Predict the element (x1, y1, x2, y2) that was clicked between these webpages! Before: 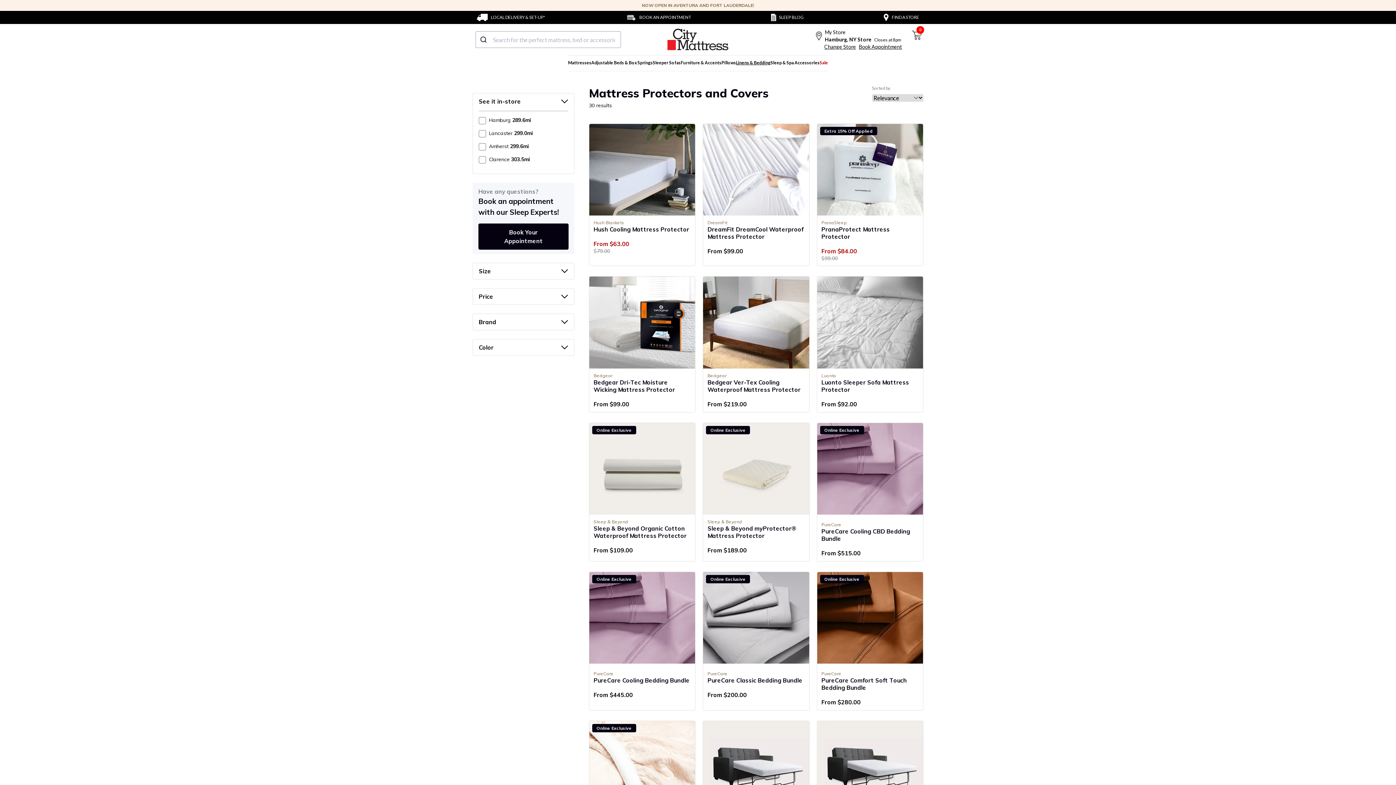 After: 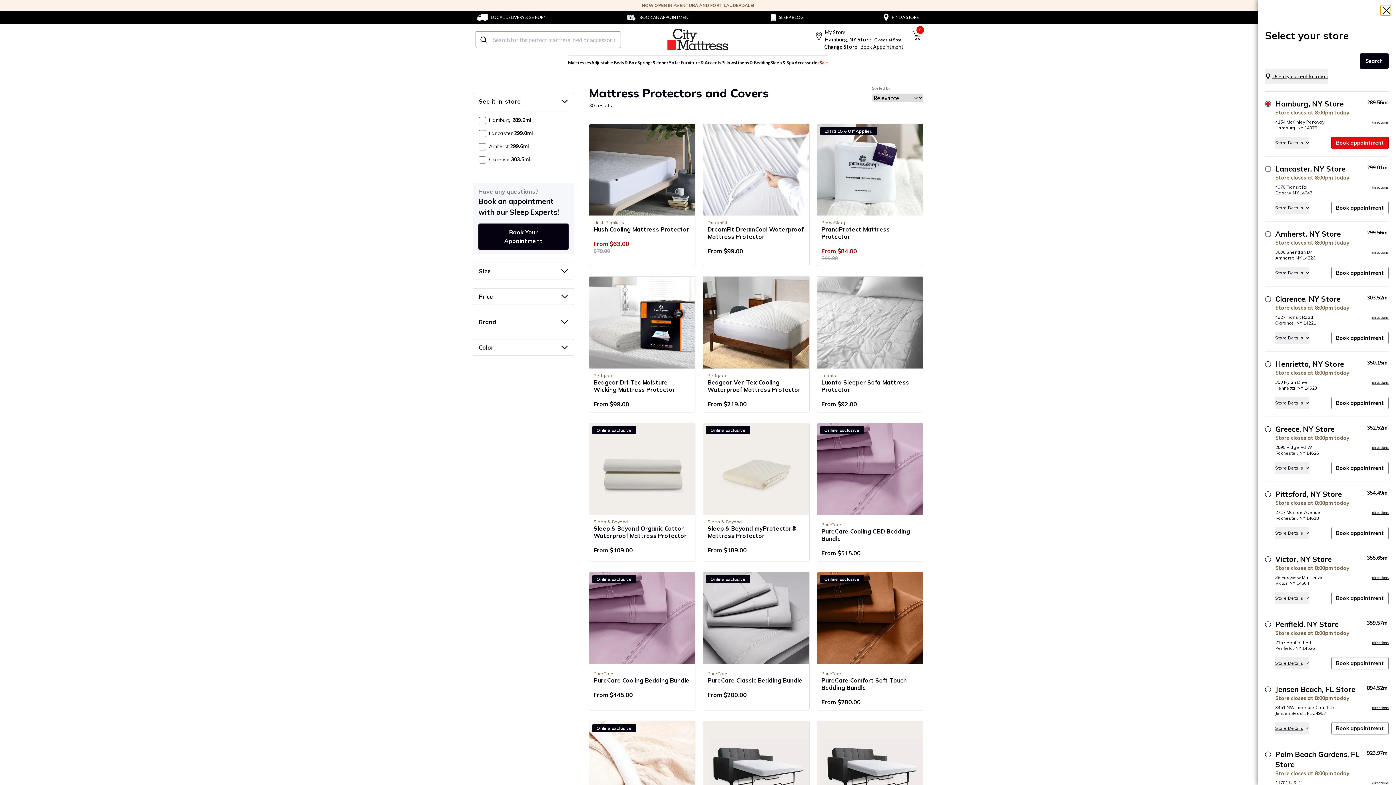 Action: bbox: (824, 43, 856, 50) label: Change Store